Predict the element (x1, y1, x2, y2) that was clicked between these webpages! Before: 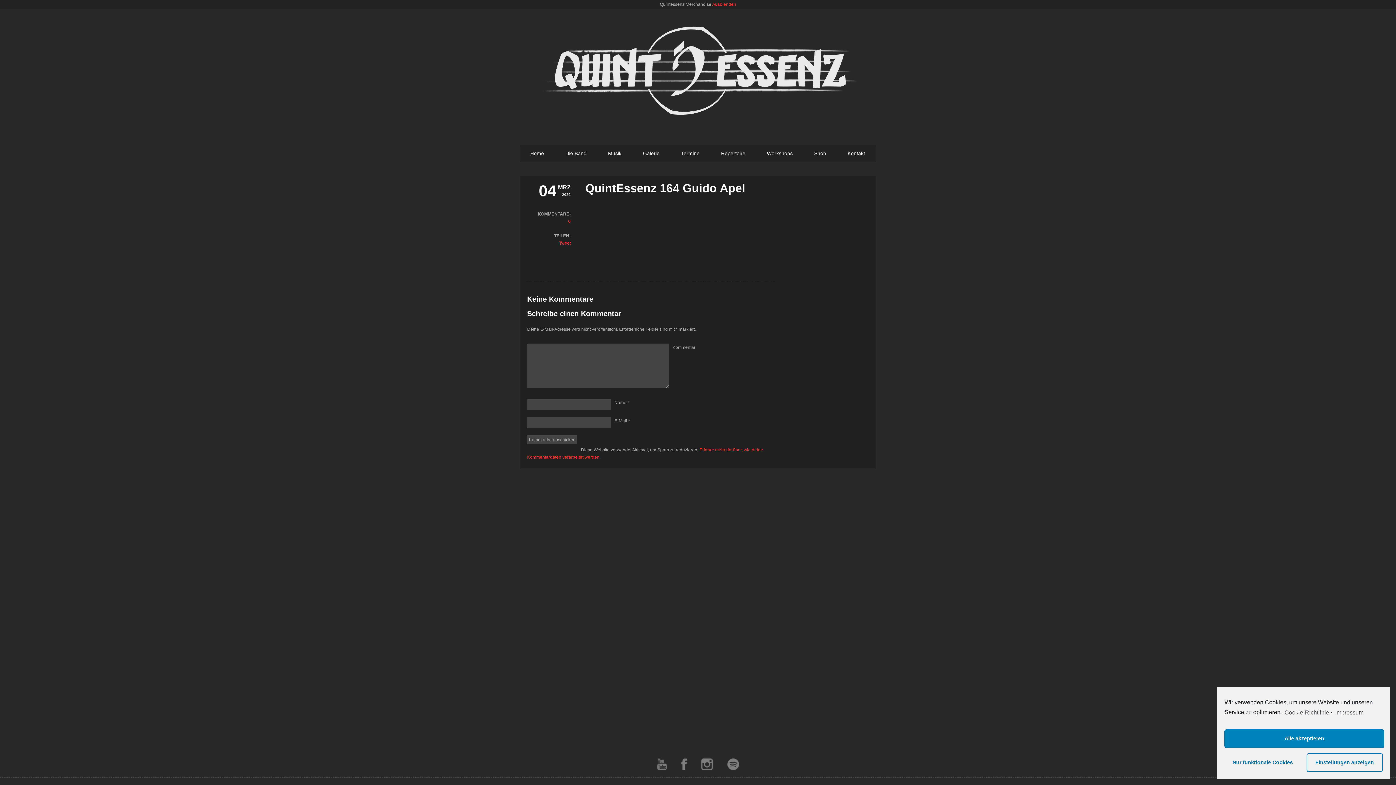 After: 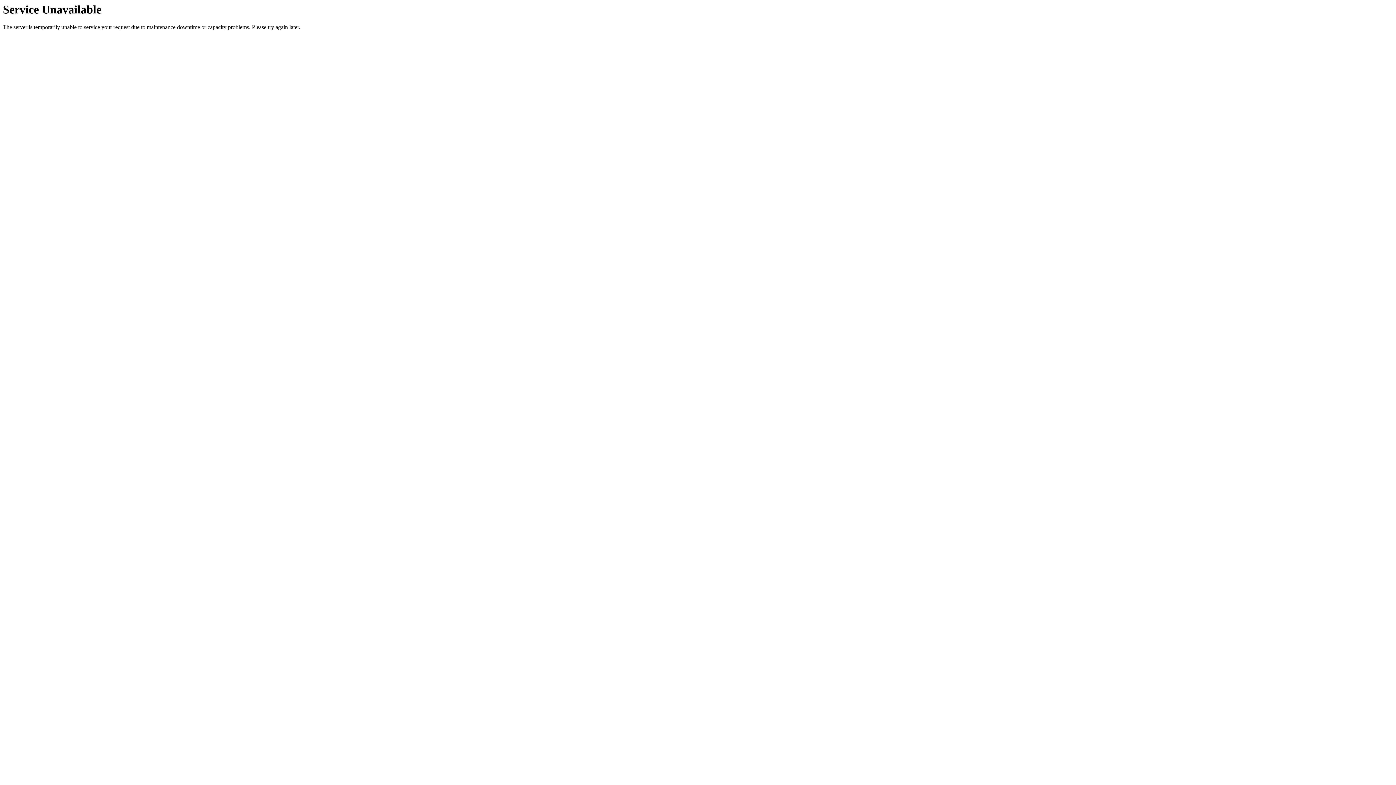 Action: bbox: (527, 126, 869, 131)